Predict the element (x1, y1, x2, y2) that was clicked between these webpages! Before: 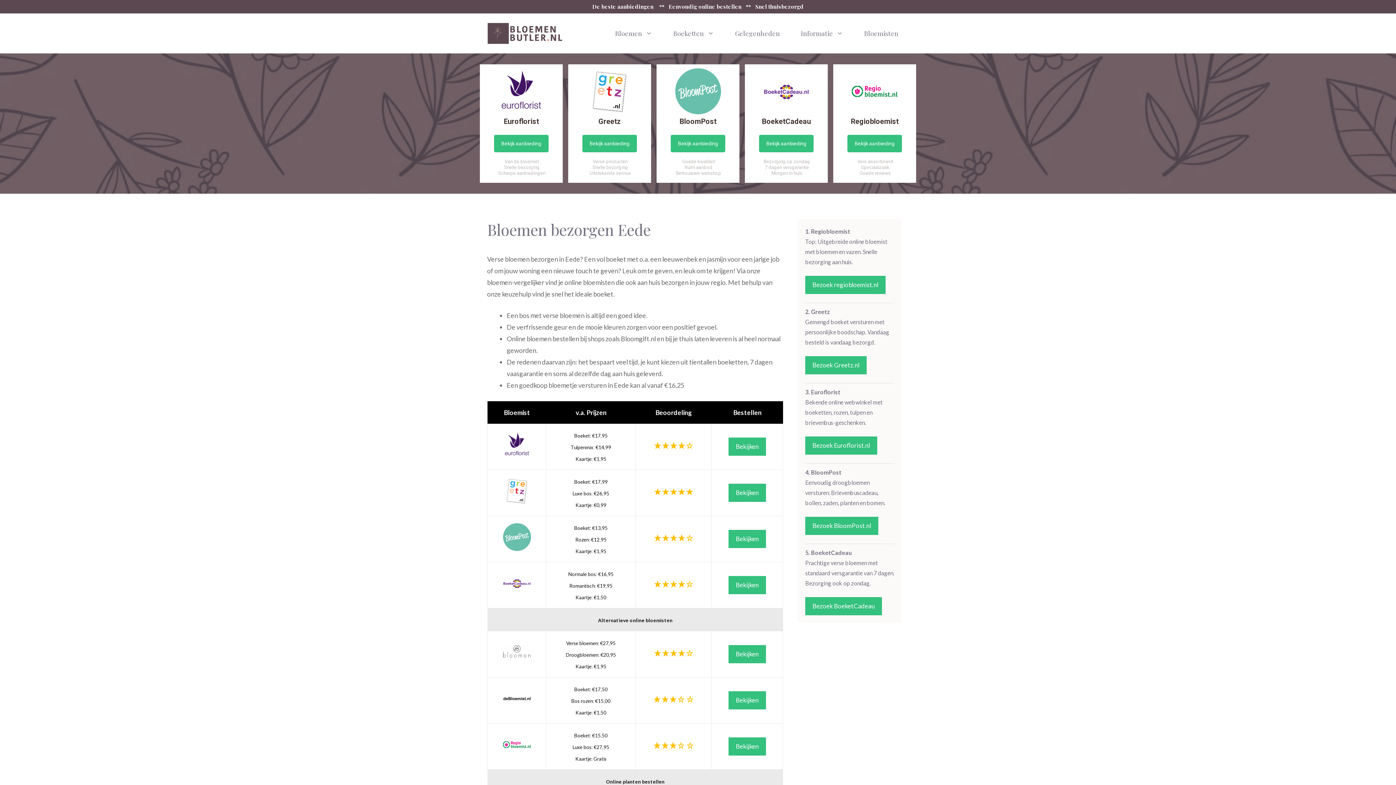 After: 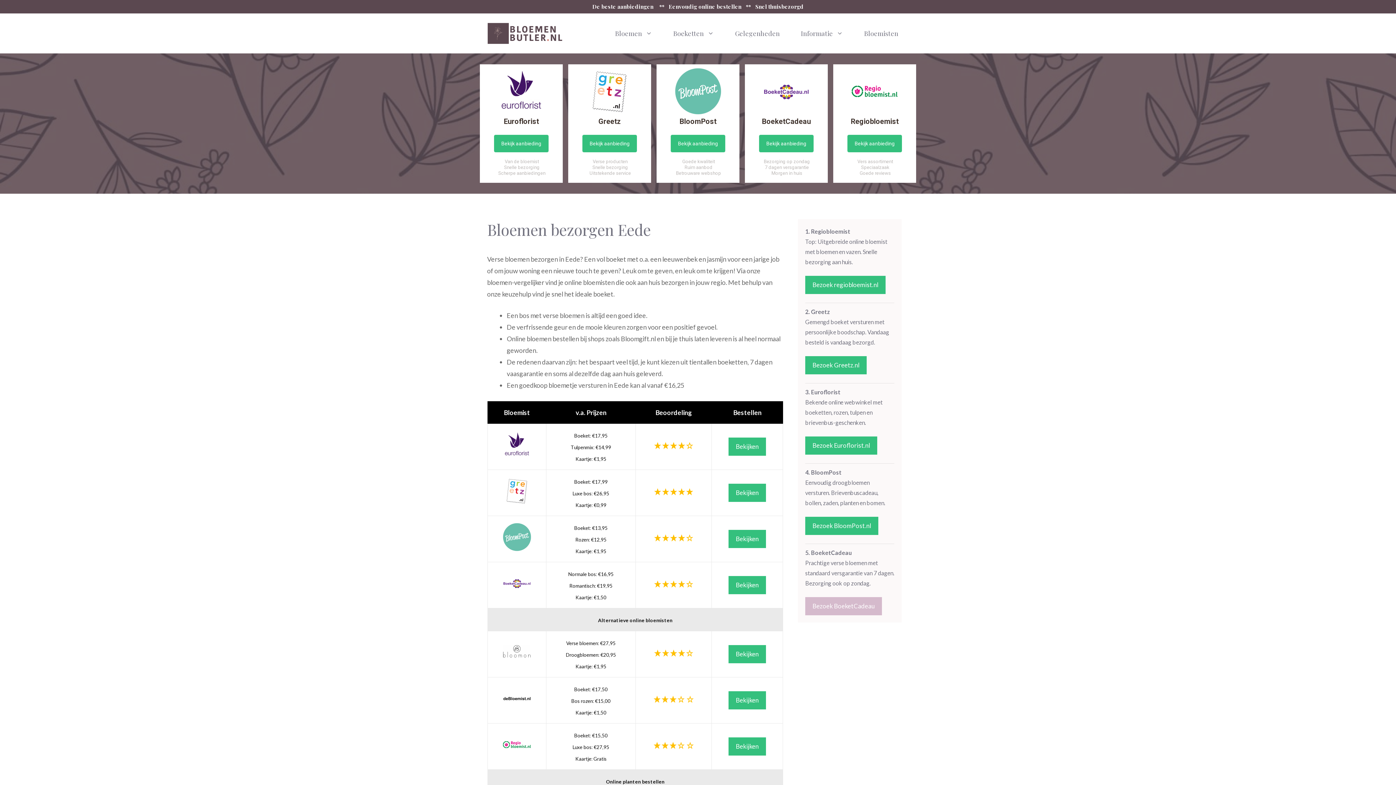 Action: label: Bezoek BoeketCadeau bbox: (805, 597, 882, 615)